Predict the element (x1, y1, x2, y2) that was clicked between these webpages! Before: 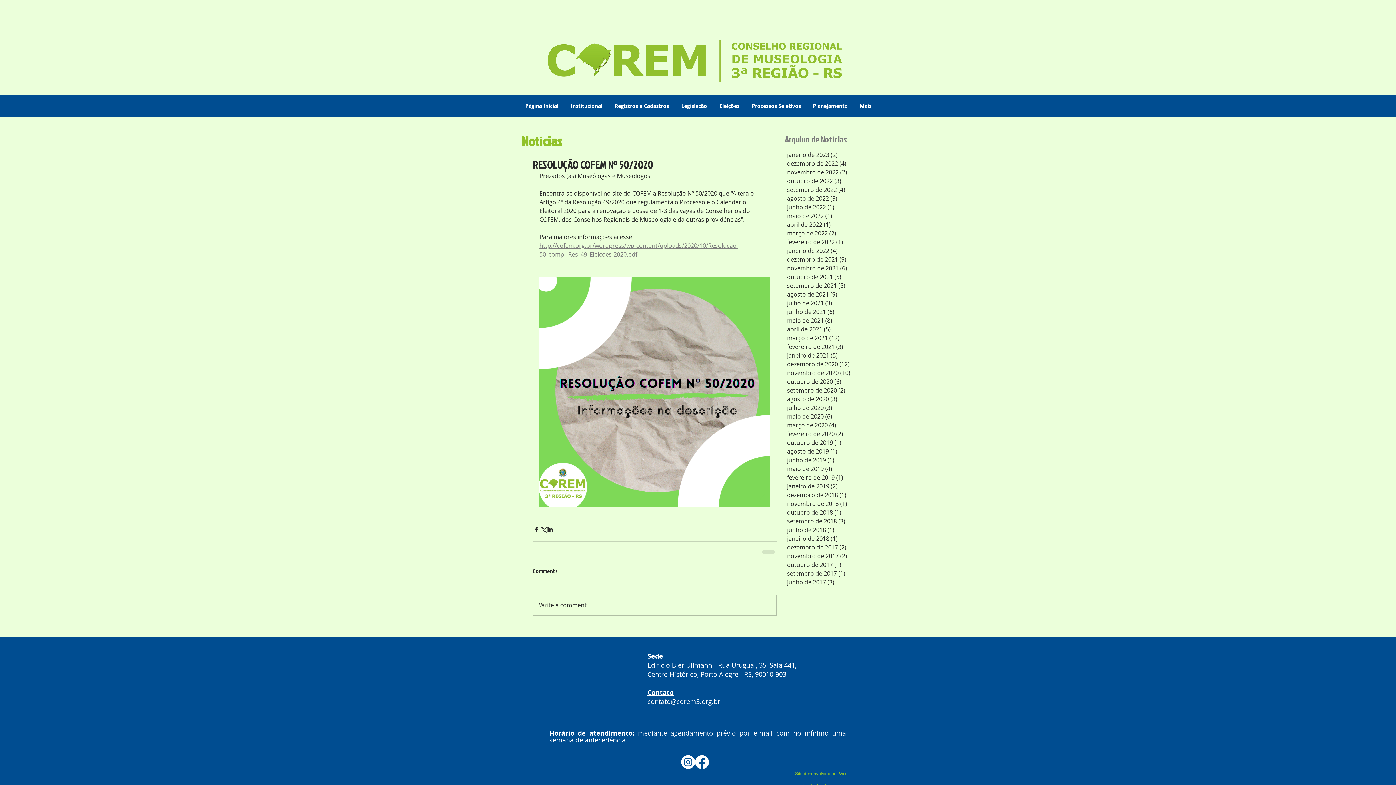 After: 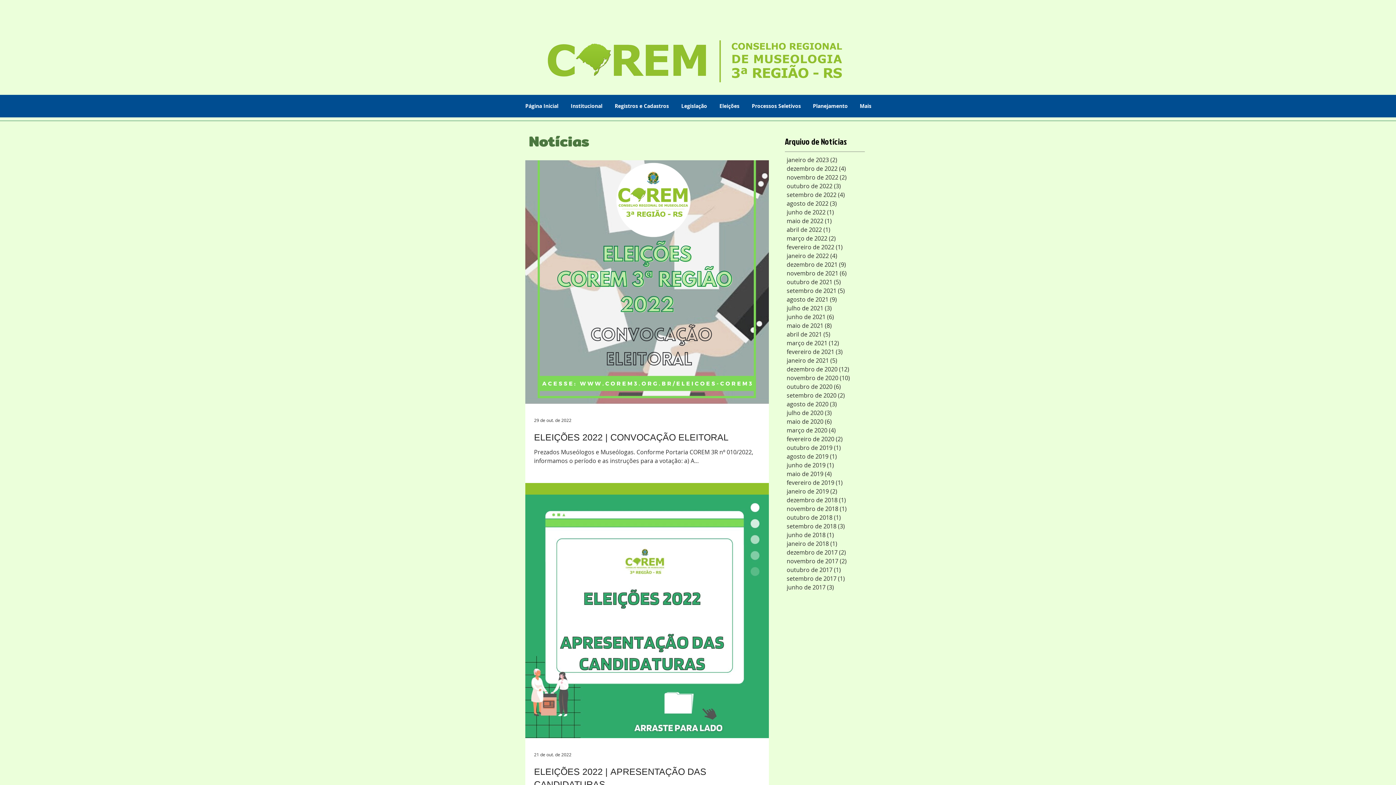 Action: label: outubro de 2022 (3)
3 posts bbox: (787, 176, 863, 185)